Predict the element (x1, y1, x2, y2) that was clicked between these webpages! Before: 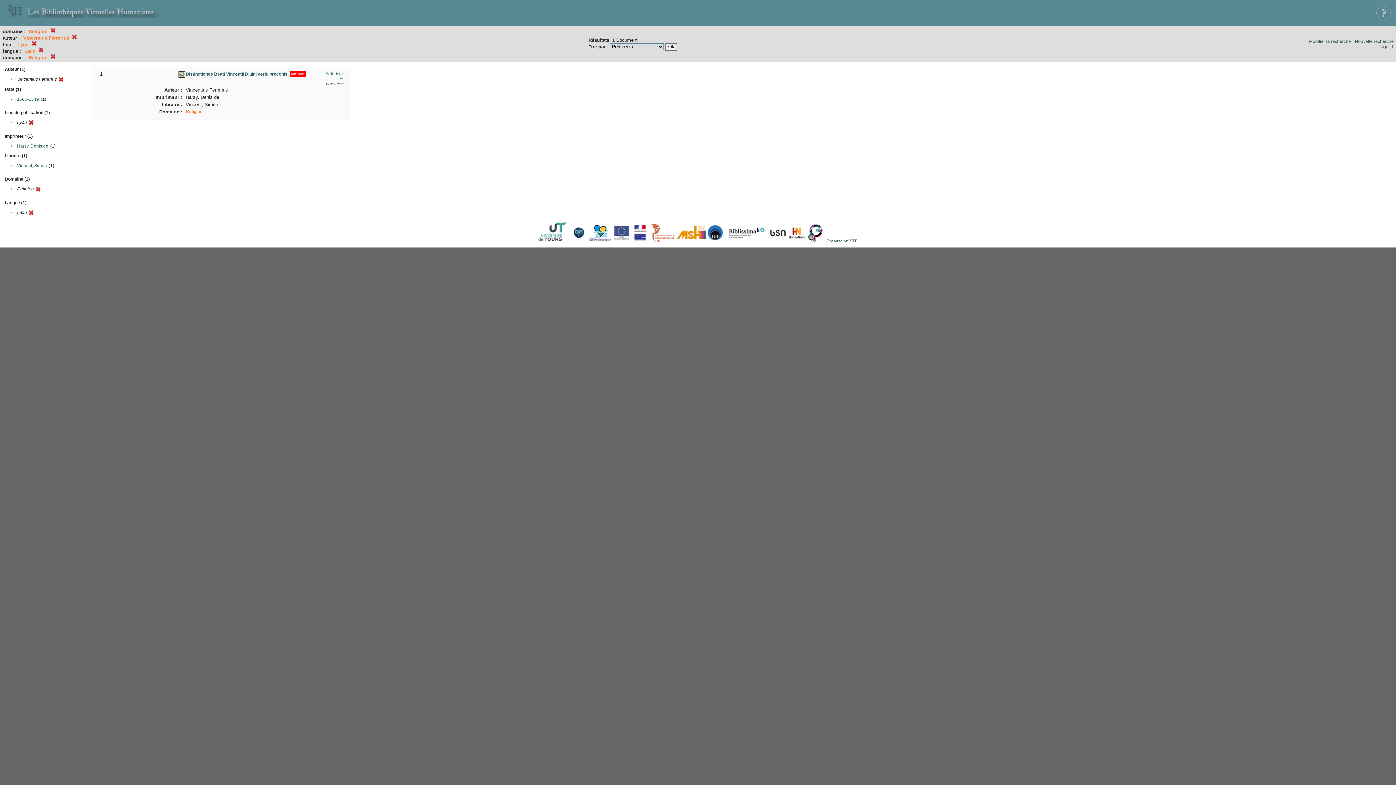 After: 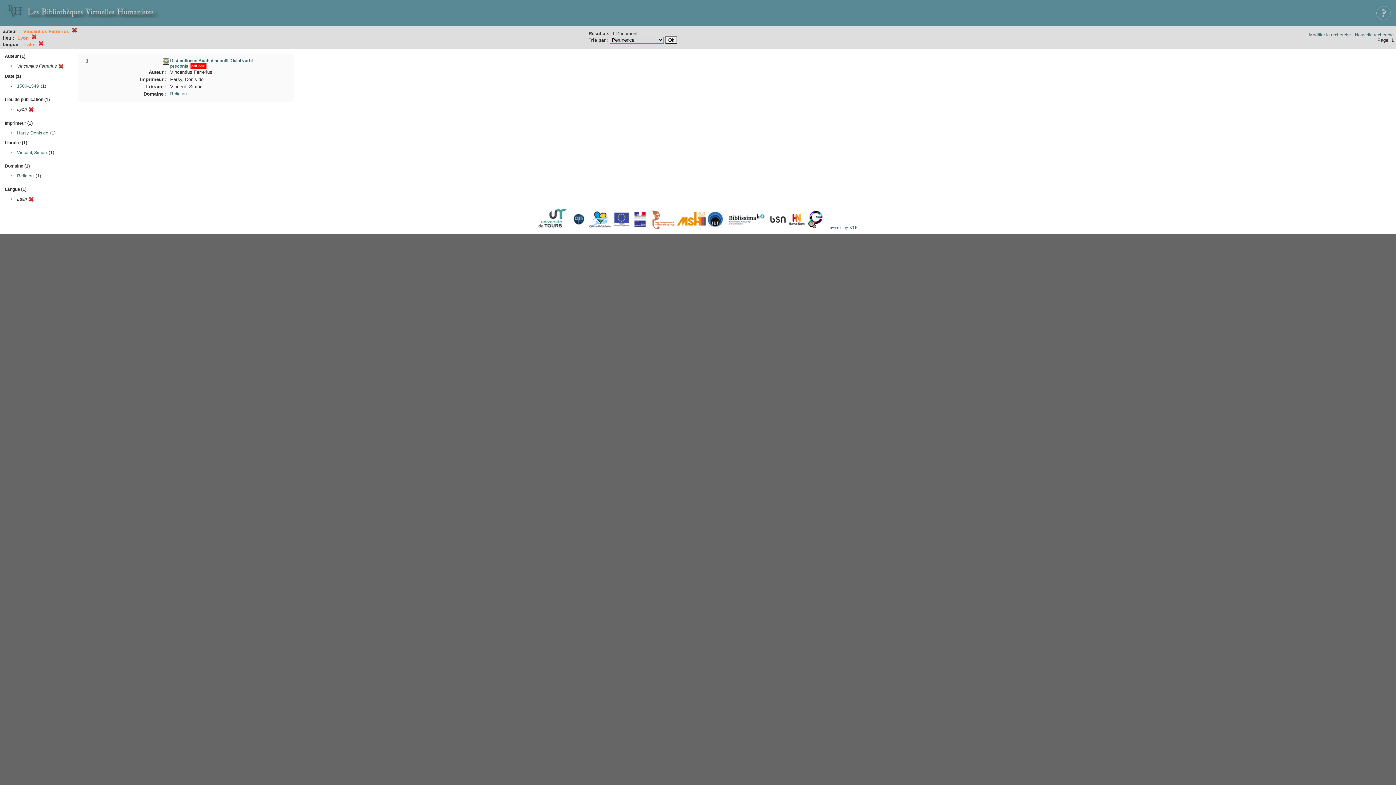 Action: bbox: (50, 29, 55, 34)